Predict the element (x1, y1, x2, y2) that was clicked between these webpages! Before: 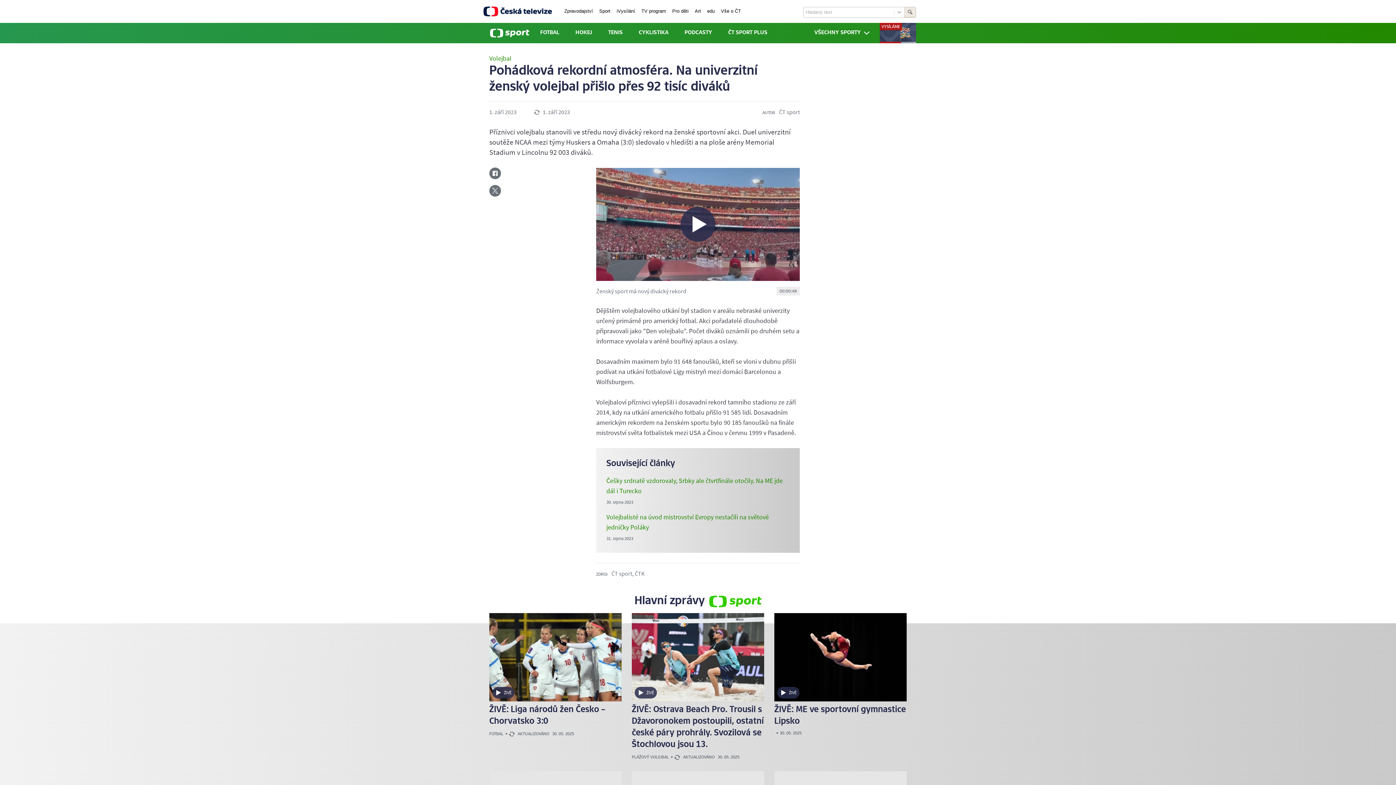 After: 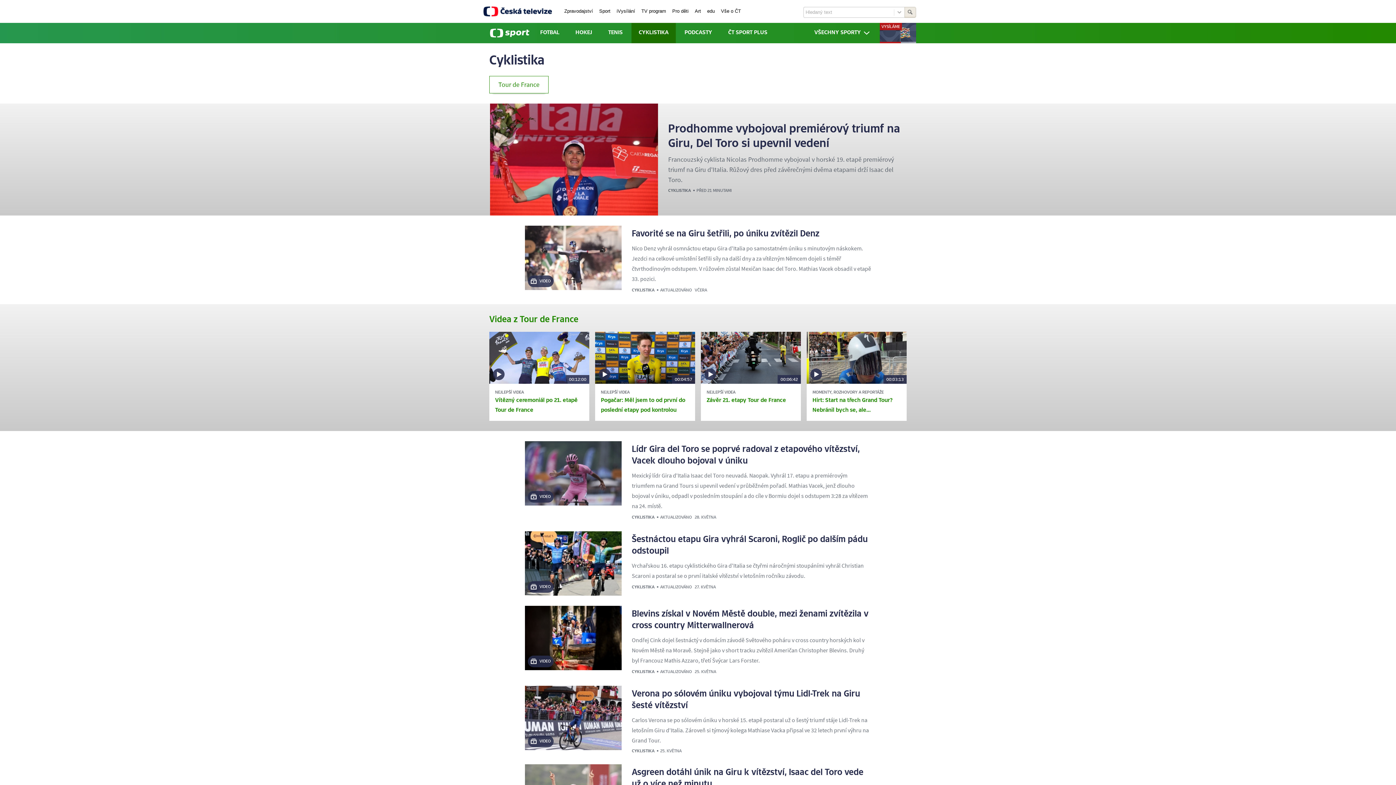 Action: bbox: (631, 22, 676, 43) label: CYKLISTIKA